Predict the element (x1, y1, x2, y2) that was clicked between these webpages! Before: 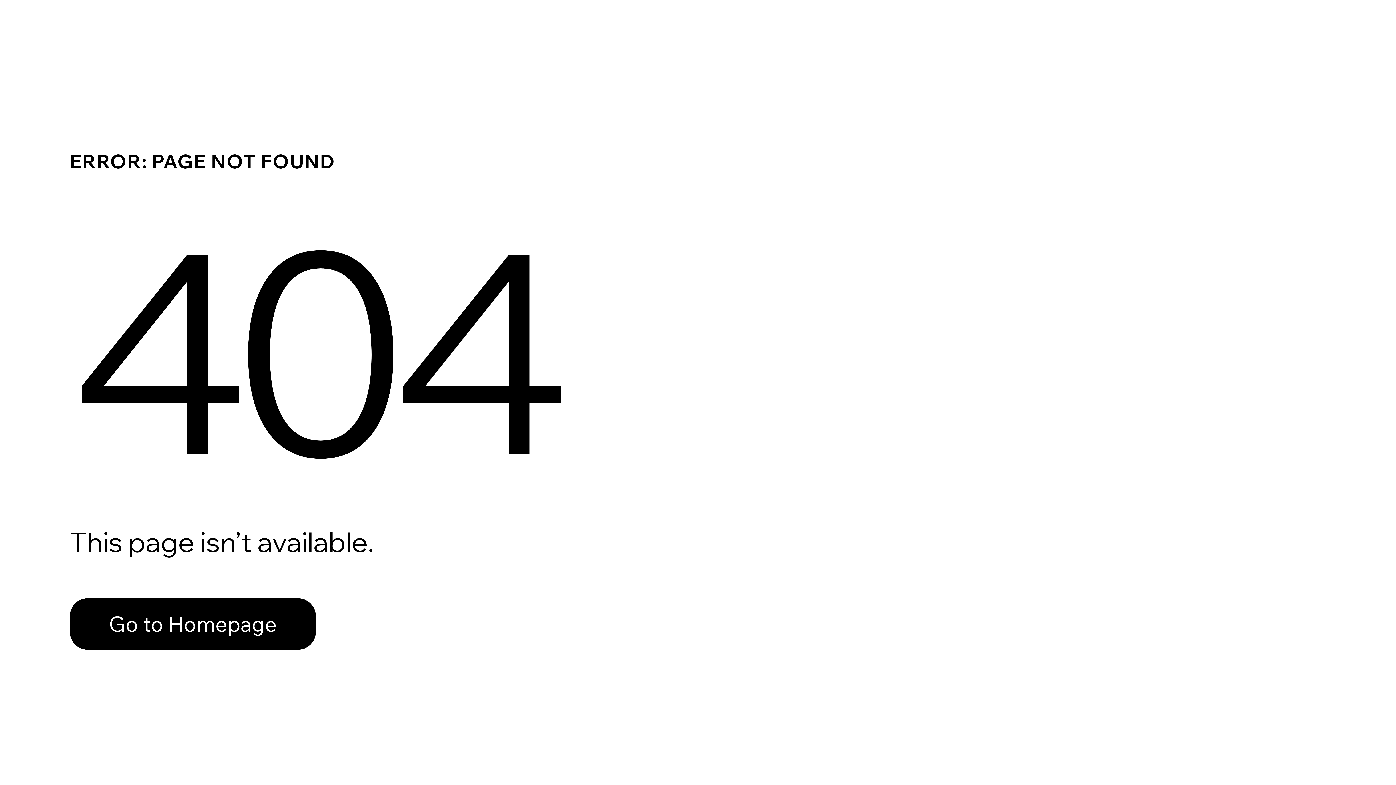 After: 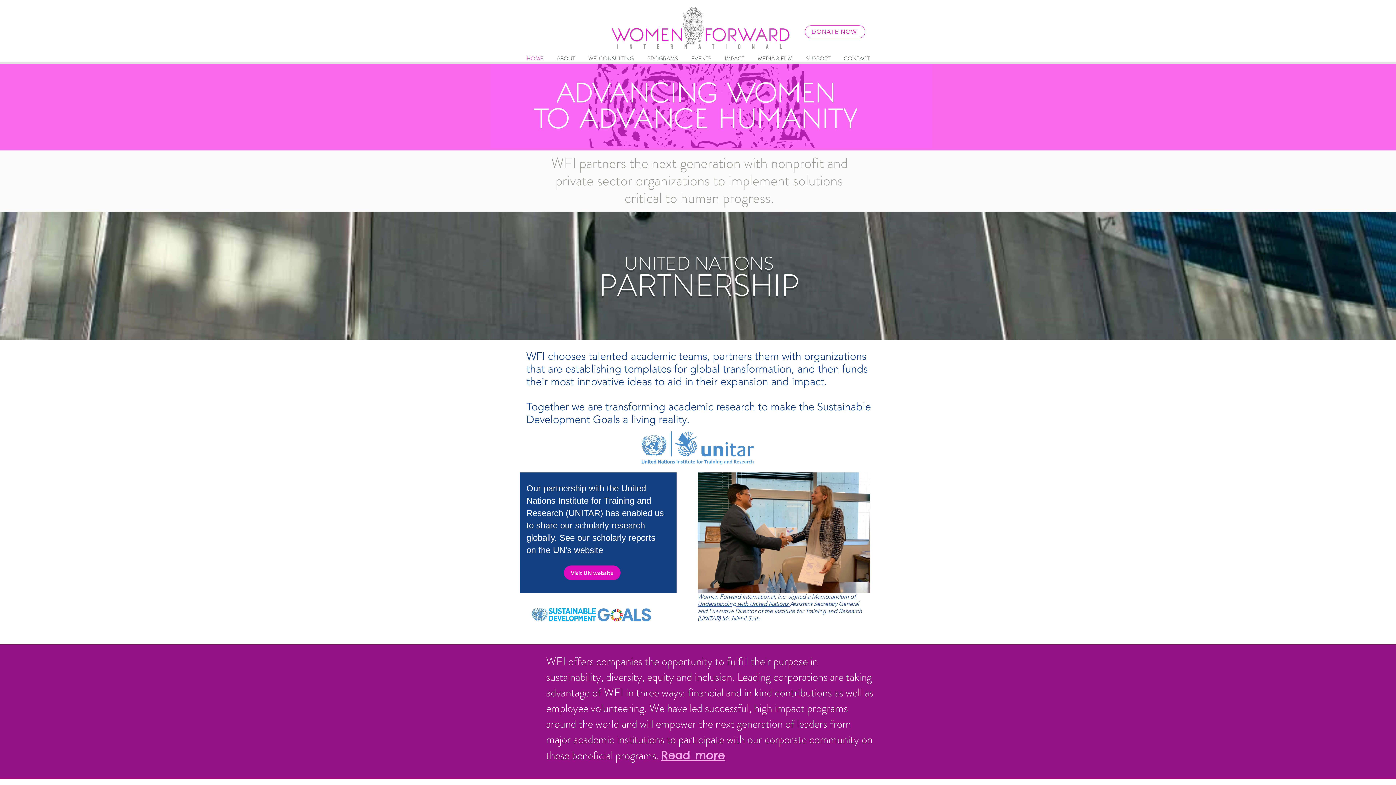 Action: bbox: (69, 598, 316, 650) label: Go to Homepage